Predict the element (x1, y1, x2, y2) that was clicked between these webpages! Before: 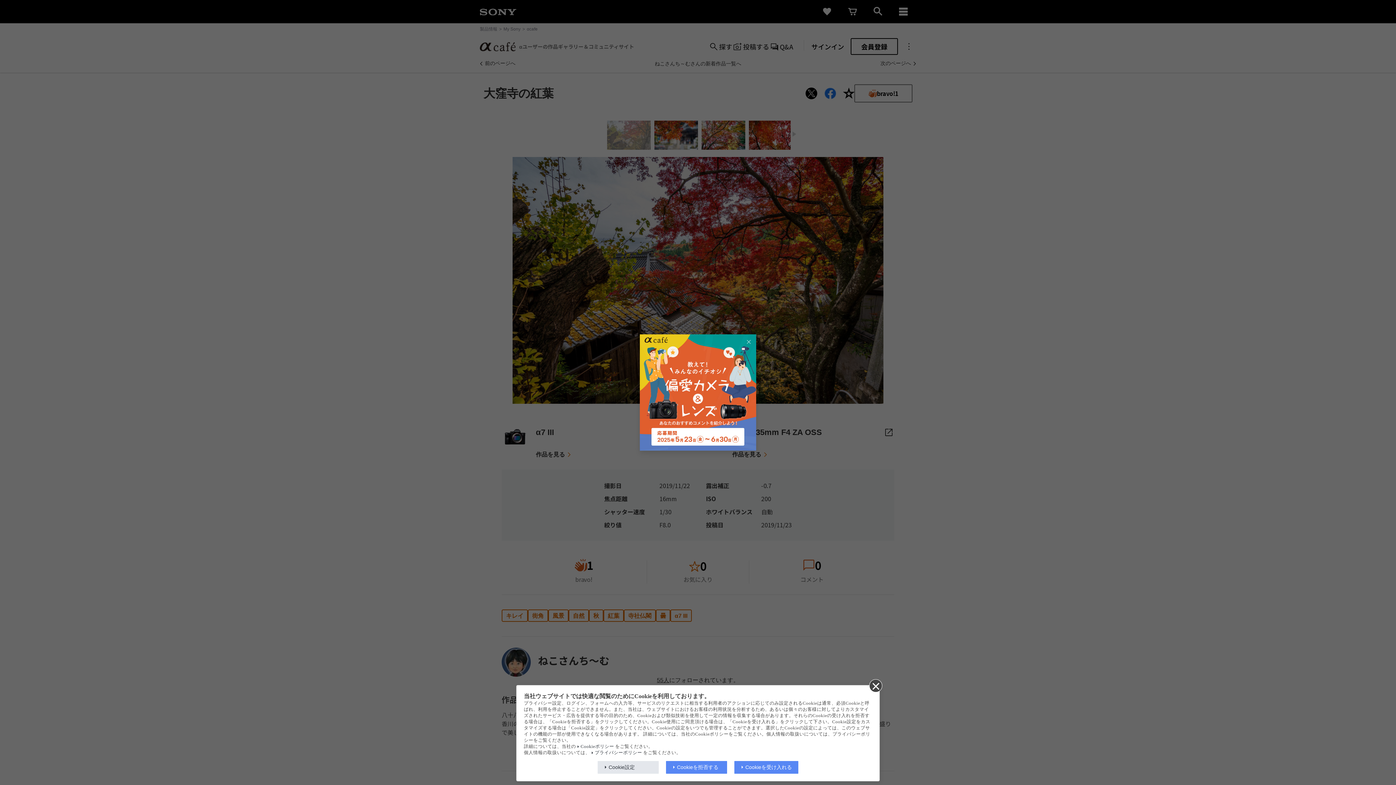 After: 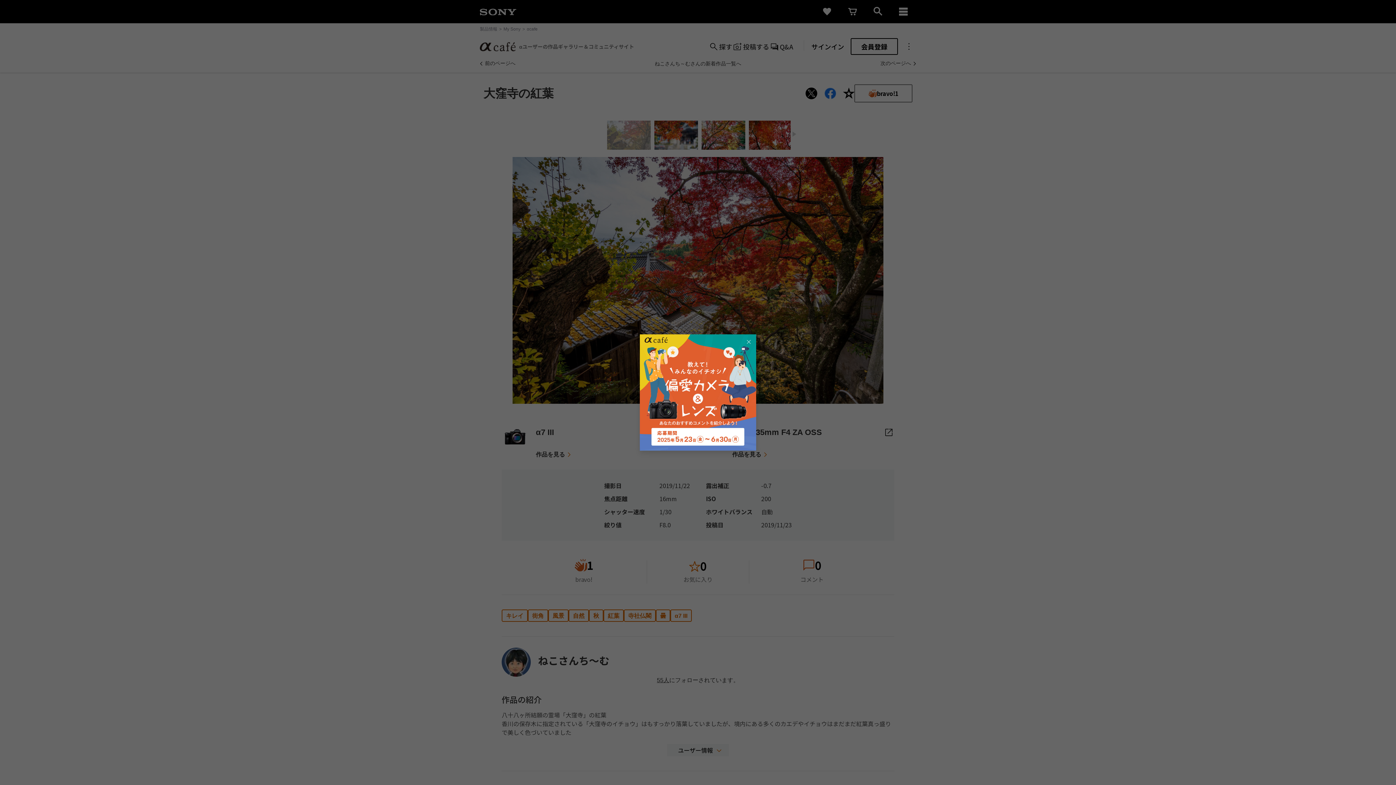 Action: label: Cookieを拒否する bbox: (666, 761, 727, 774)